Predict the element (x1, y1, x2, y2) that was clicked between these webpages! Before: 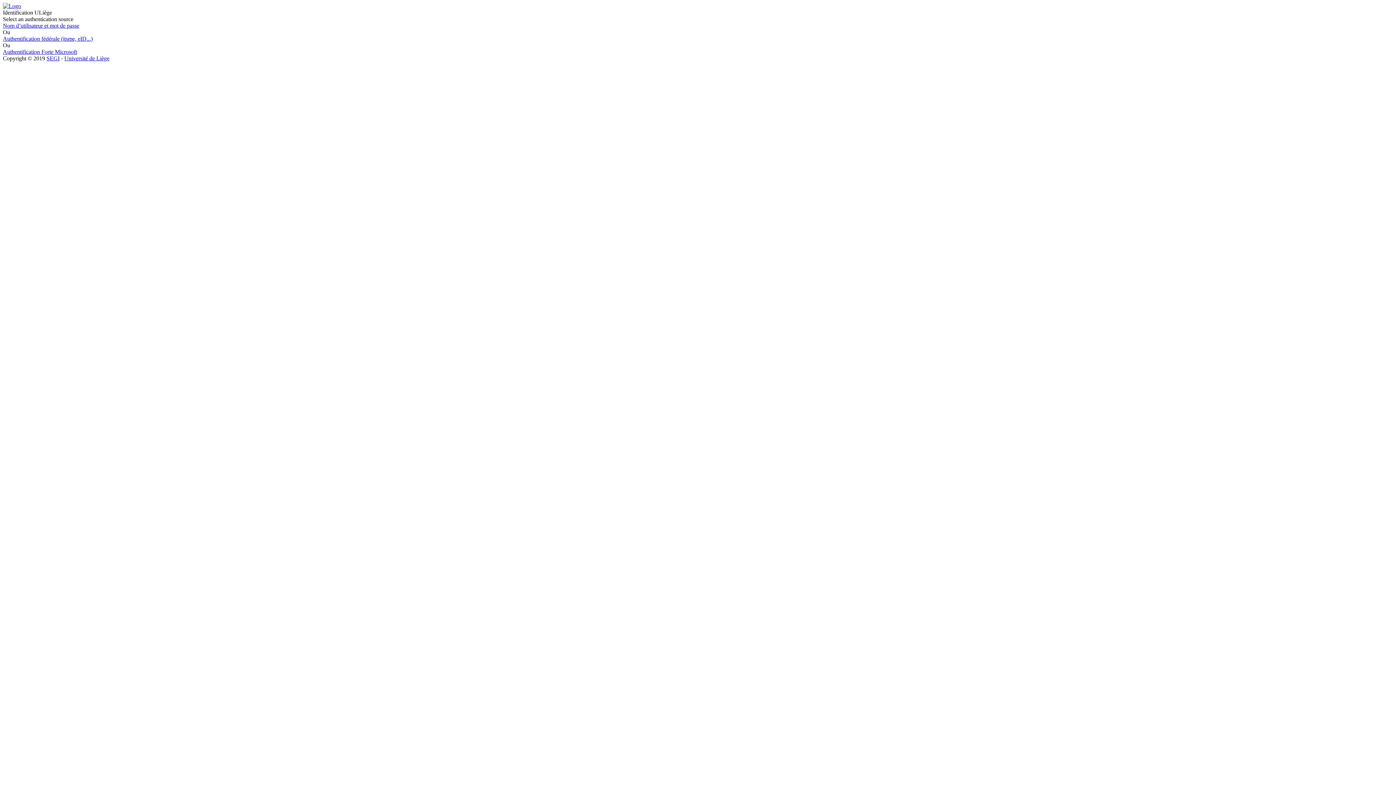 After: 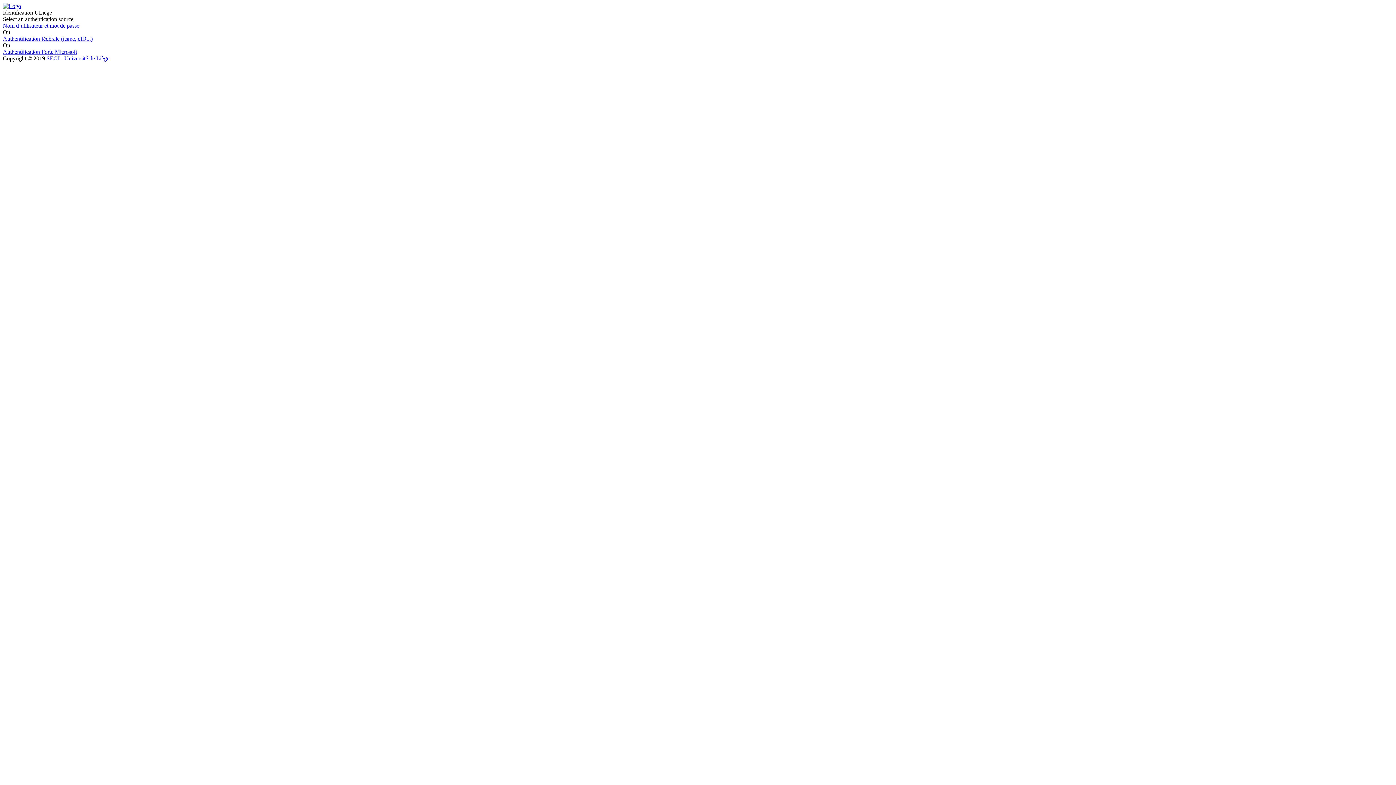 Action: bbox: (46, 55, 59, 61) label: SEGI